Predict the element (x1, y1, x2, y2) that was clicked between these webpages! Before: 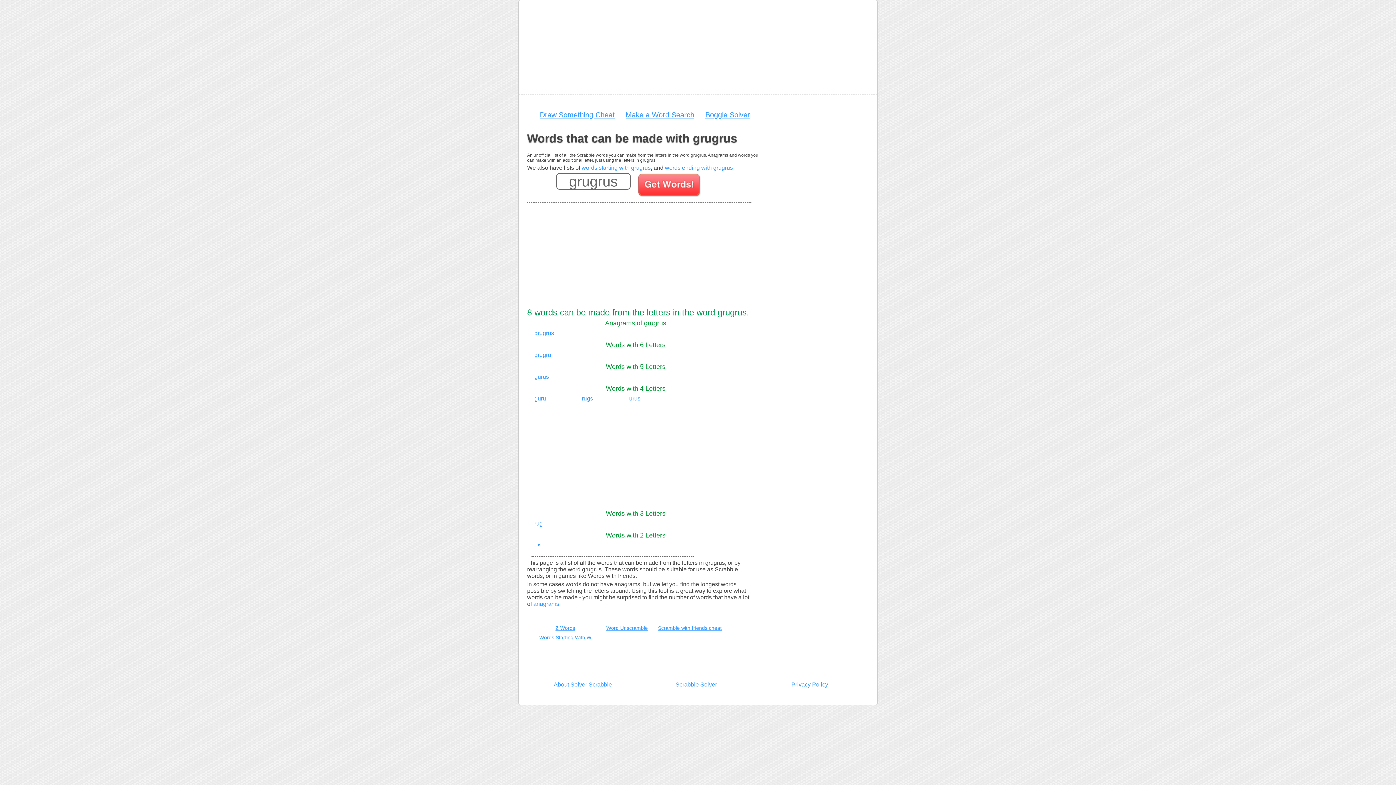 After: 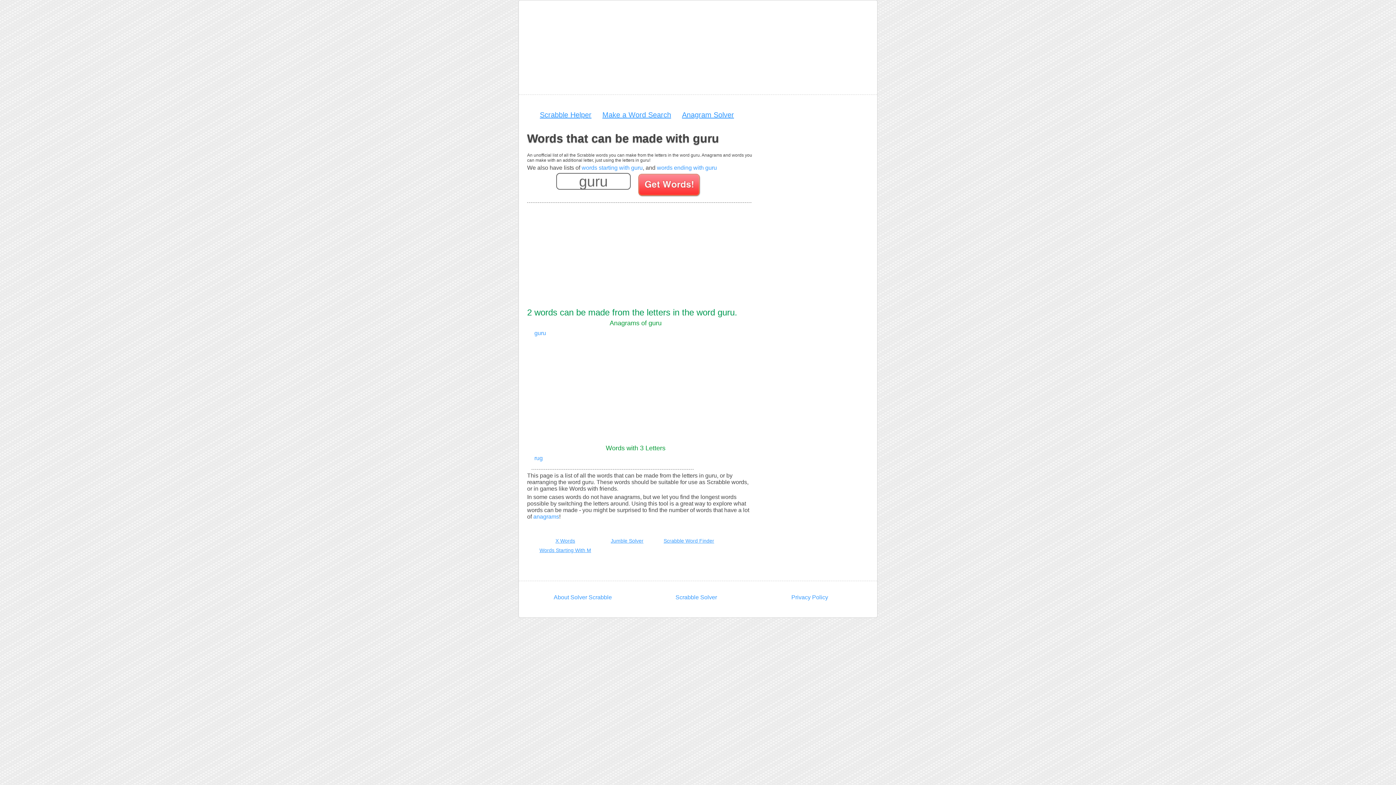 Action: bbox: (534, 395, 546, 401) label: guru